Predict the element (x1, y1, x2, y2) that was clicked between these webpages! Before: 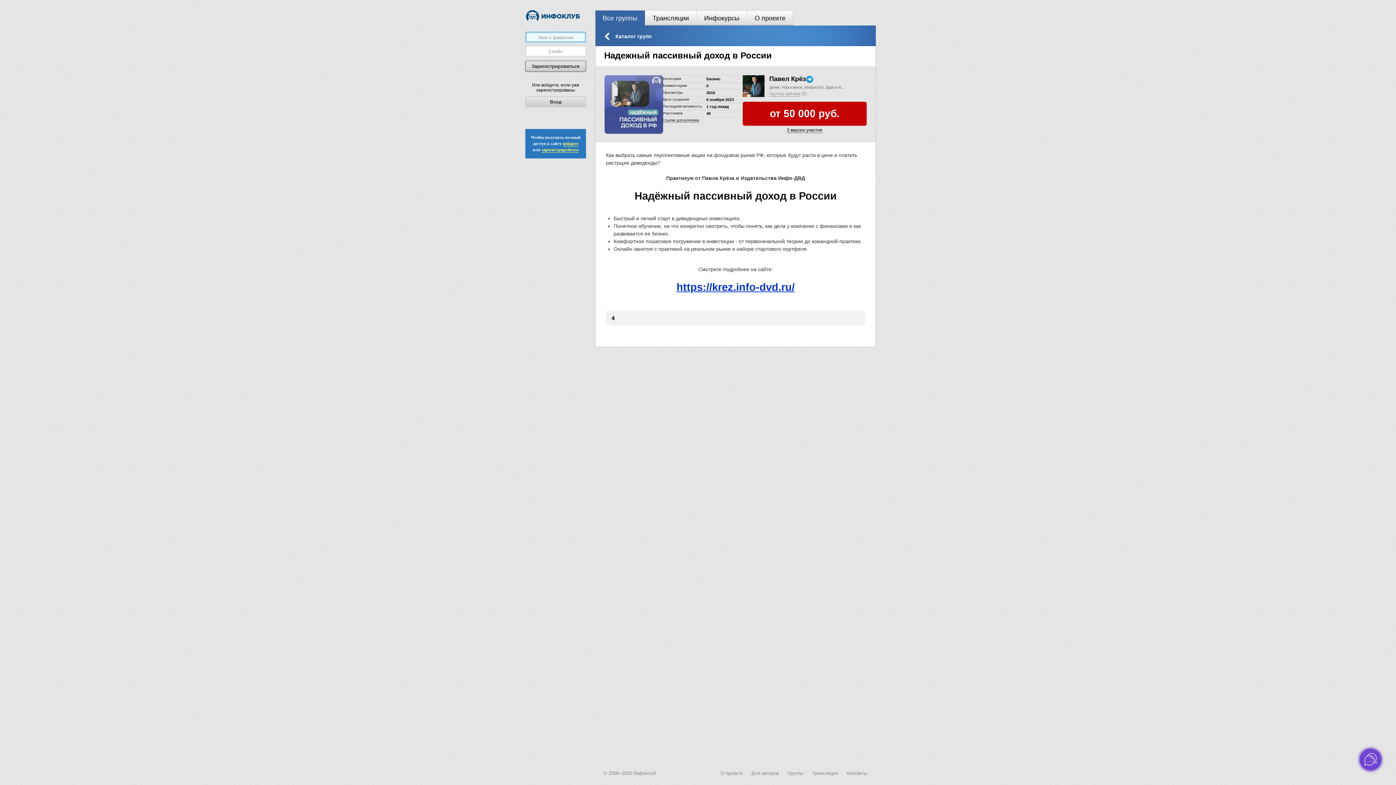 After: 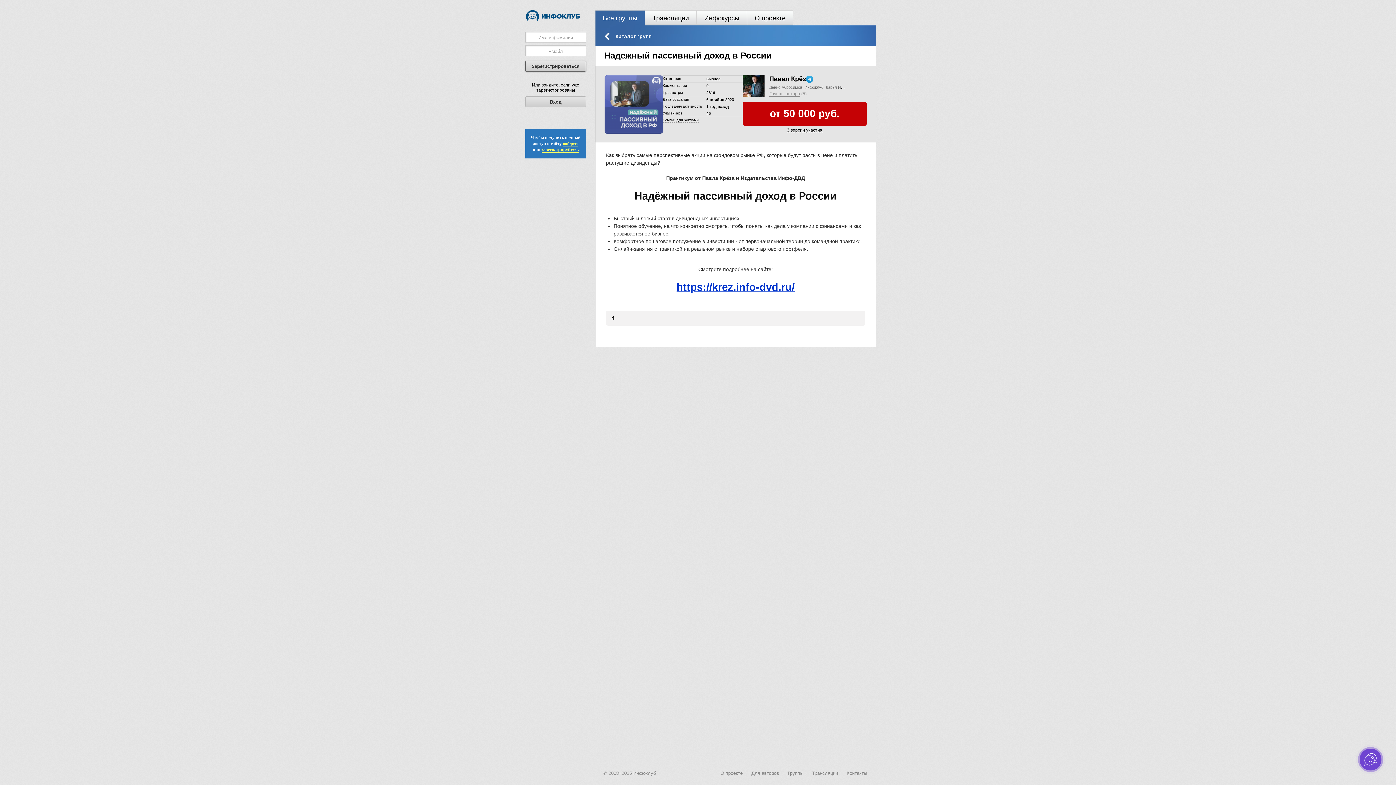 Action: bbox: (769, 84, 804, 89) label: Денис Абросимов